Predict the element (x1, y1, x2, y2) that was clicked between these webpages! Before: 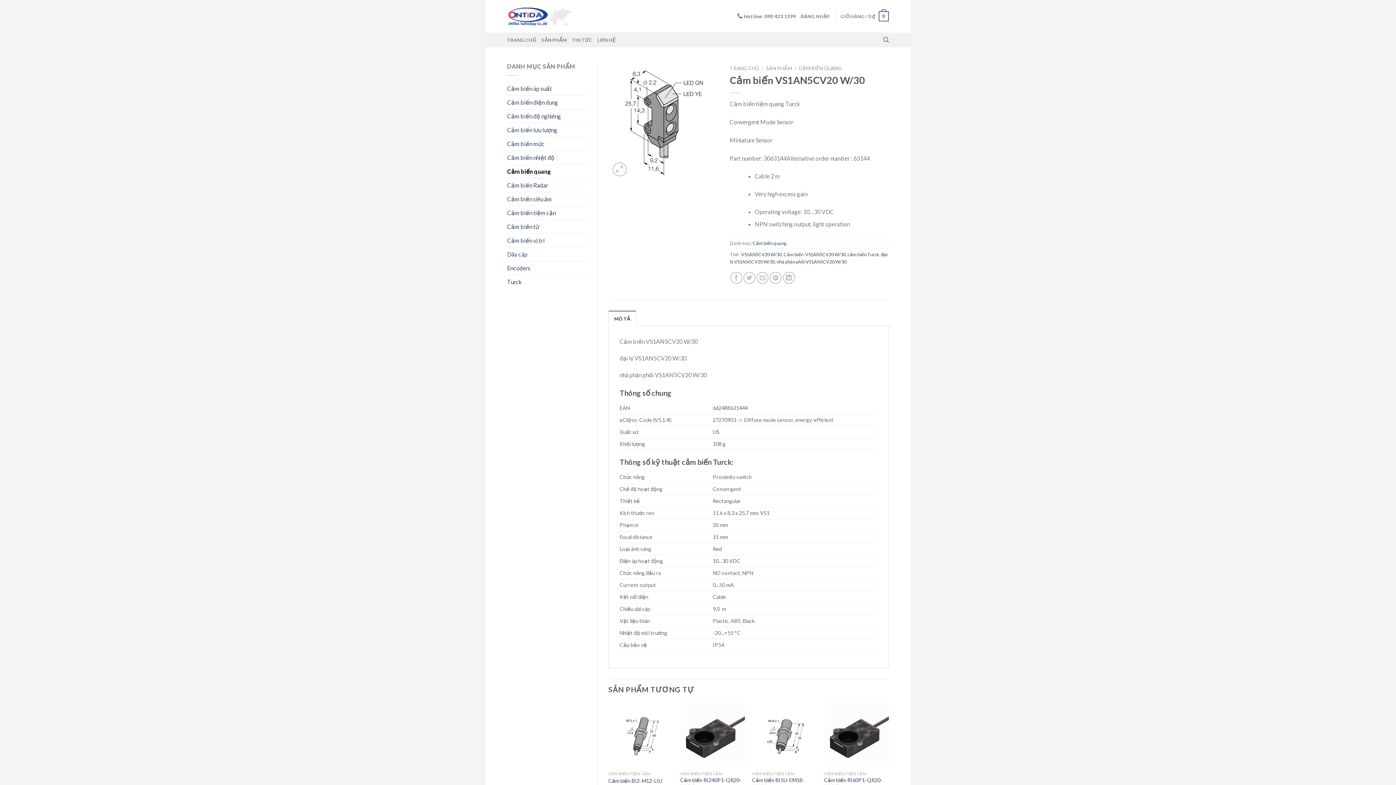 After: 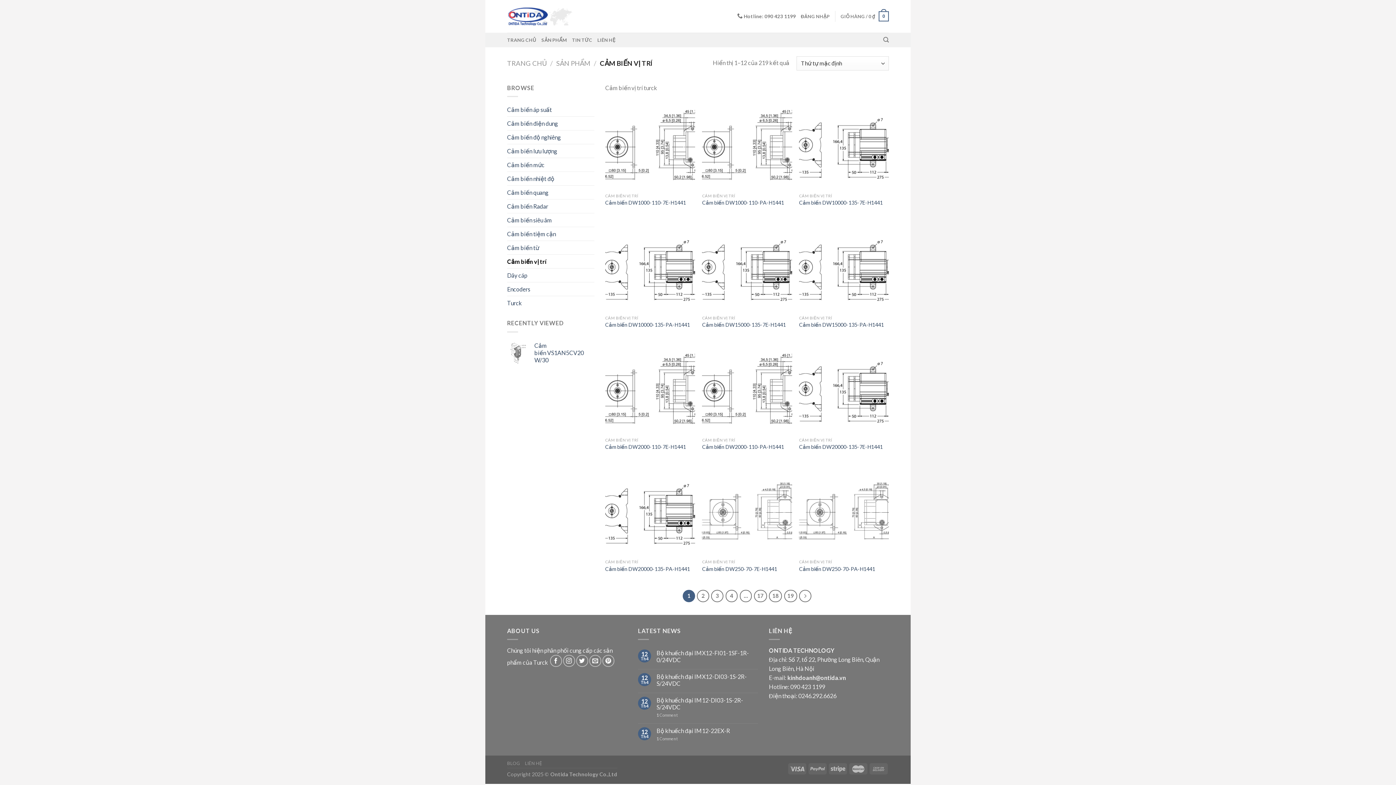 Action: bbox: (507, 233, 586, 247) label: Cảm biến vị trí